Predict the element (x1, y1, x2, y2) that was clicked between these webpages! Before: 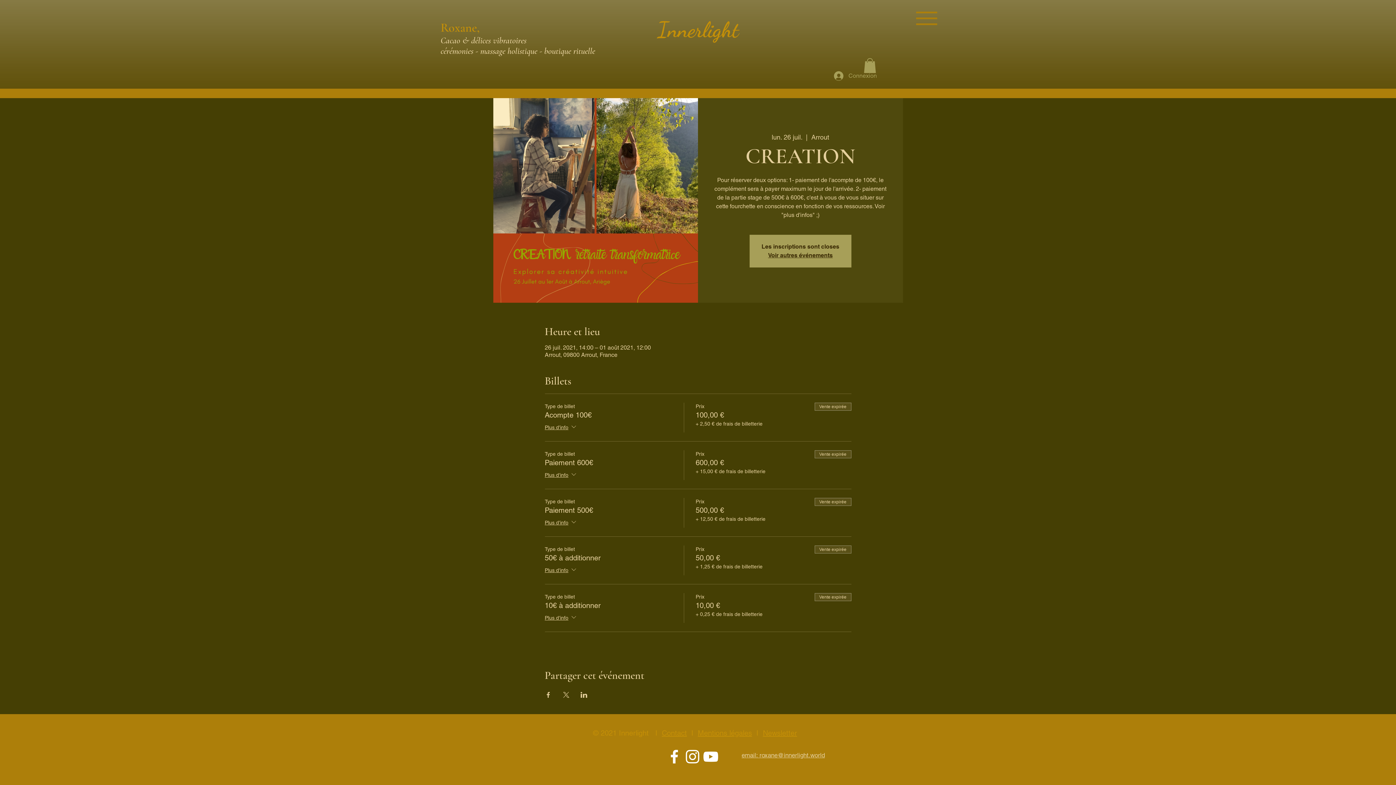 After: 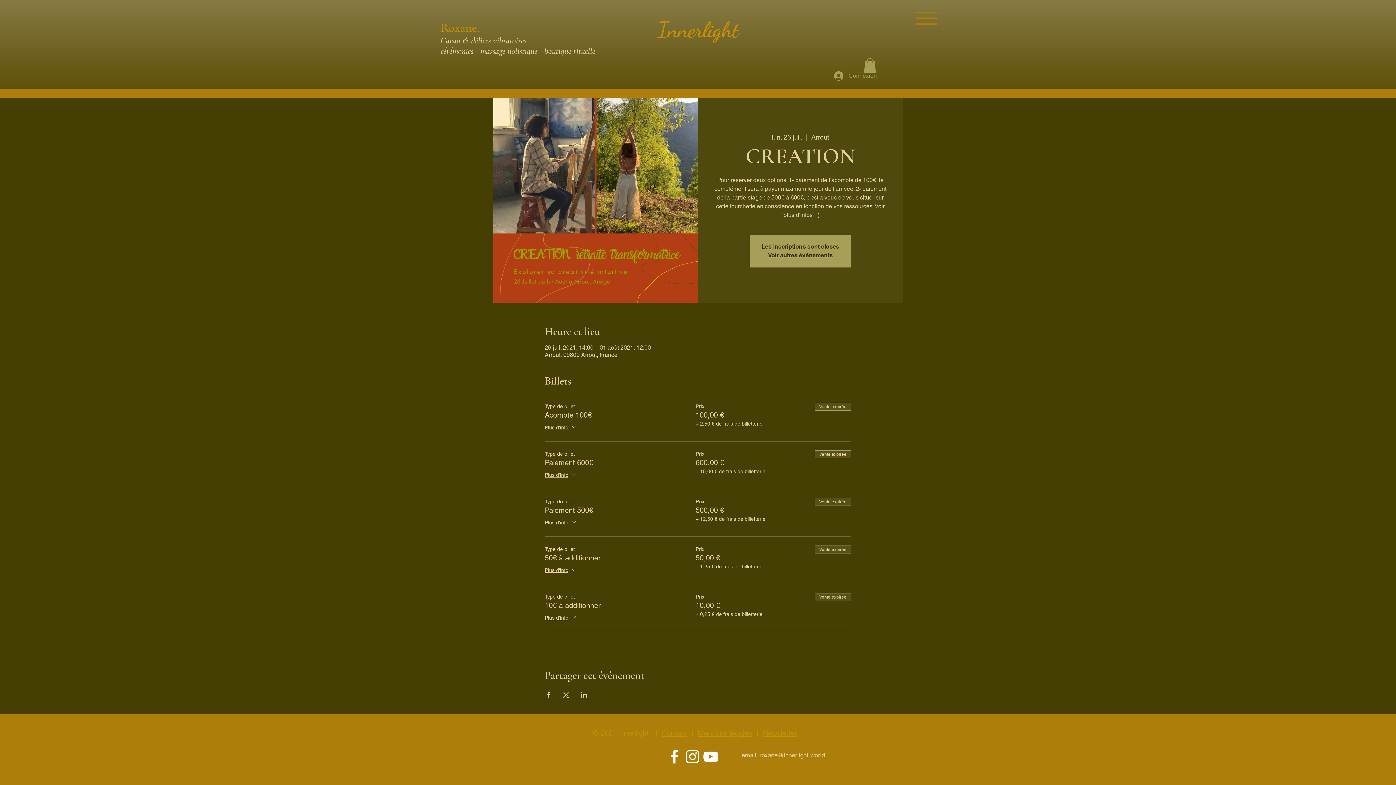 Action: bbox: (701, 748, 720, 766) label: Blanc Icône YouTube